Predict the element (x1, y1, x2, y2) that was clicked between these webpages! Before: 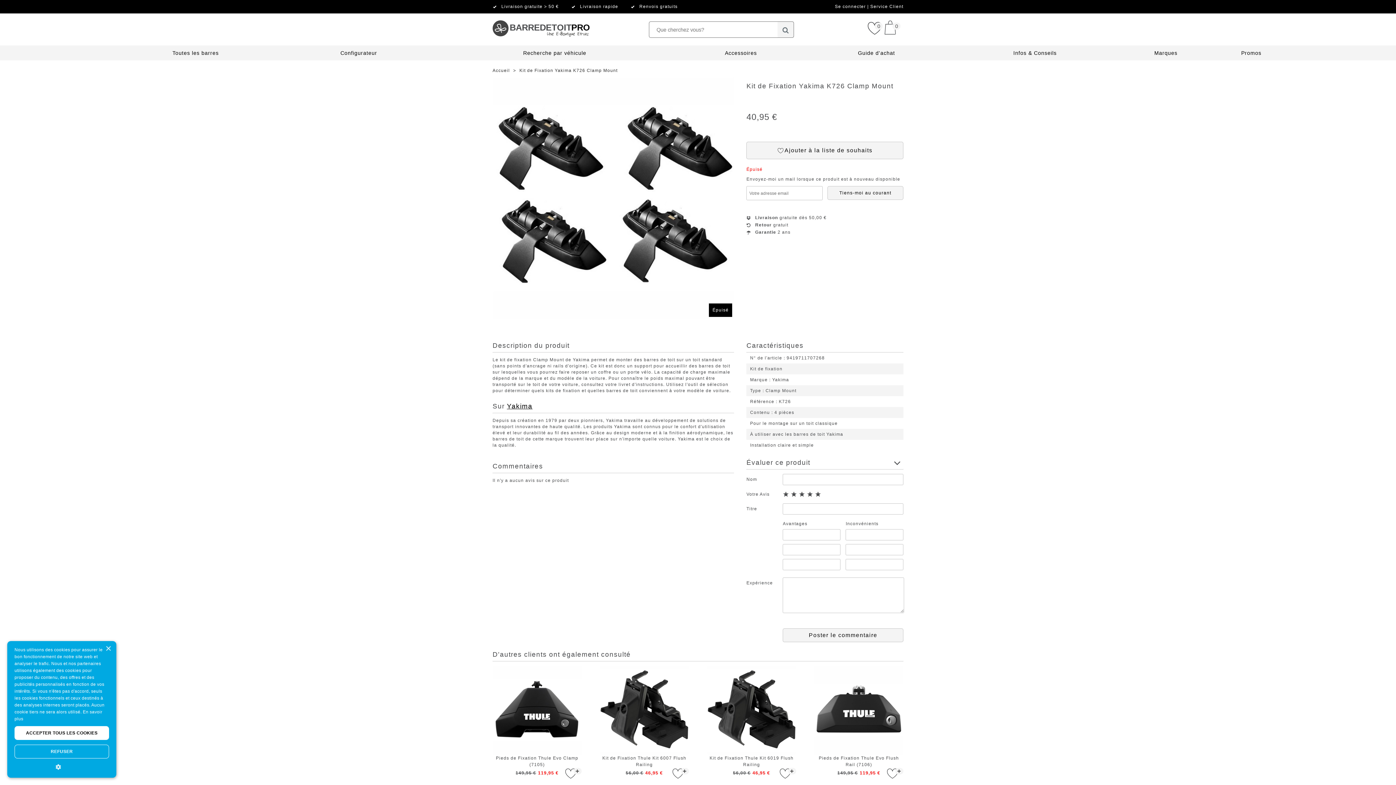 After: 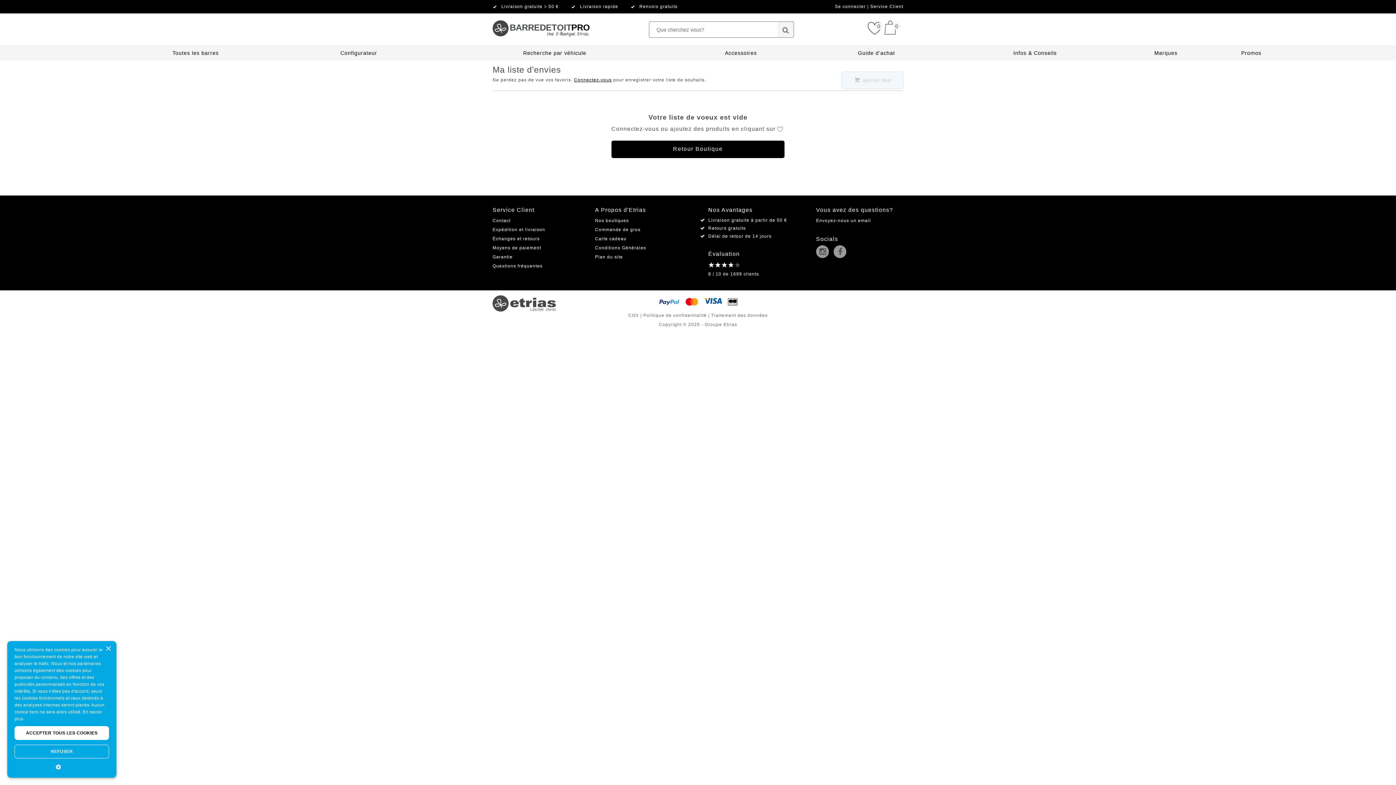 Action: bbox: (868, 20, 881, 35) label: 0